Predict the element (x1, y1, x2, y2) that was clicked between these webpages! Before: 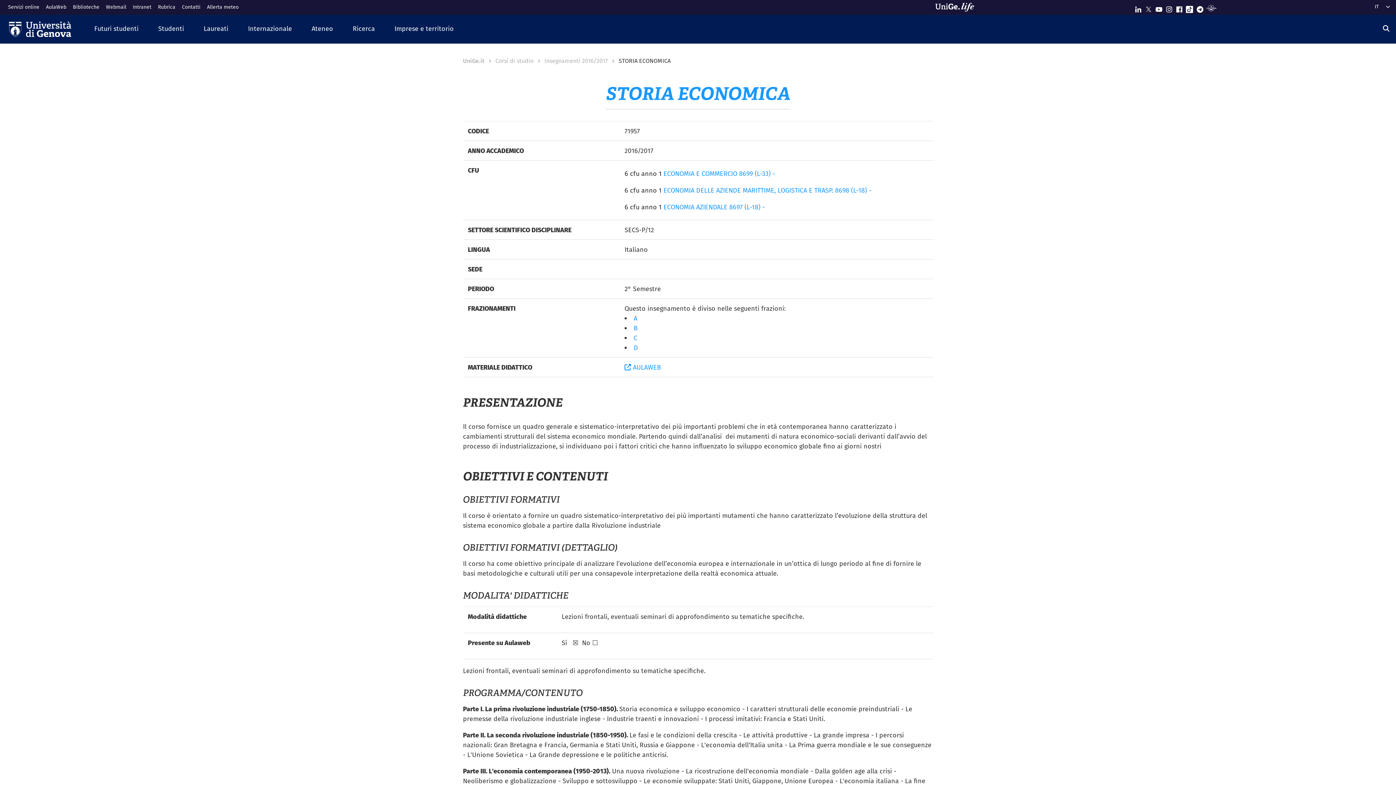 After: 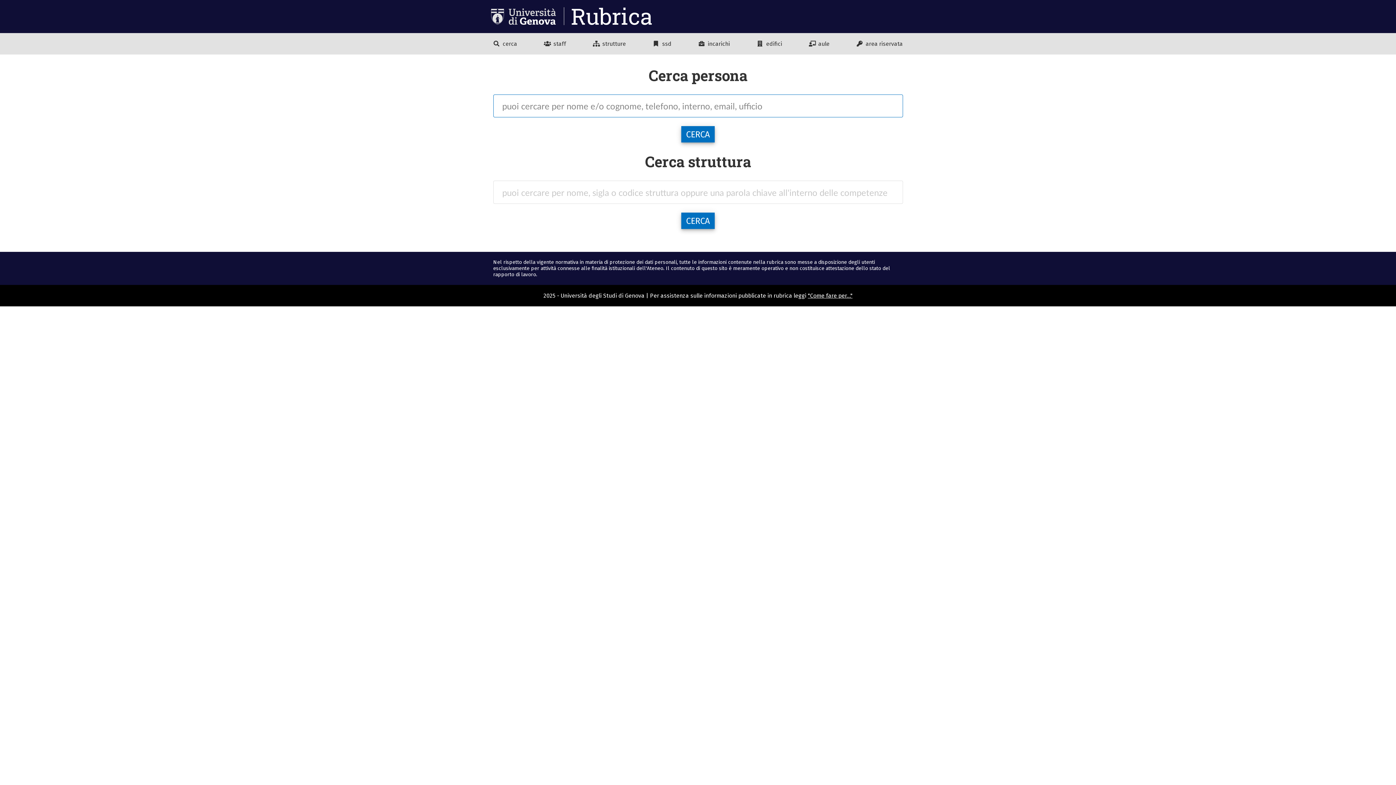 Action: bbox: (158, 0, 182, 14) label: Rubrica